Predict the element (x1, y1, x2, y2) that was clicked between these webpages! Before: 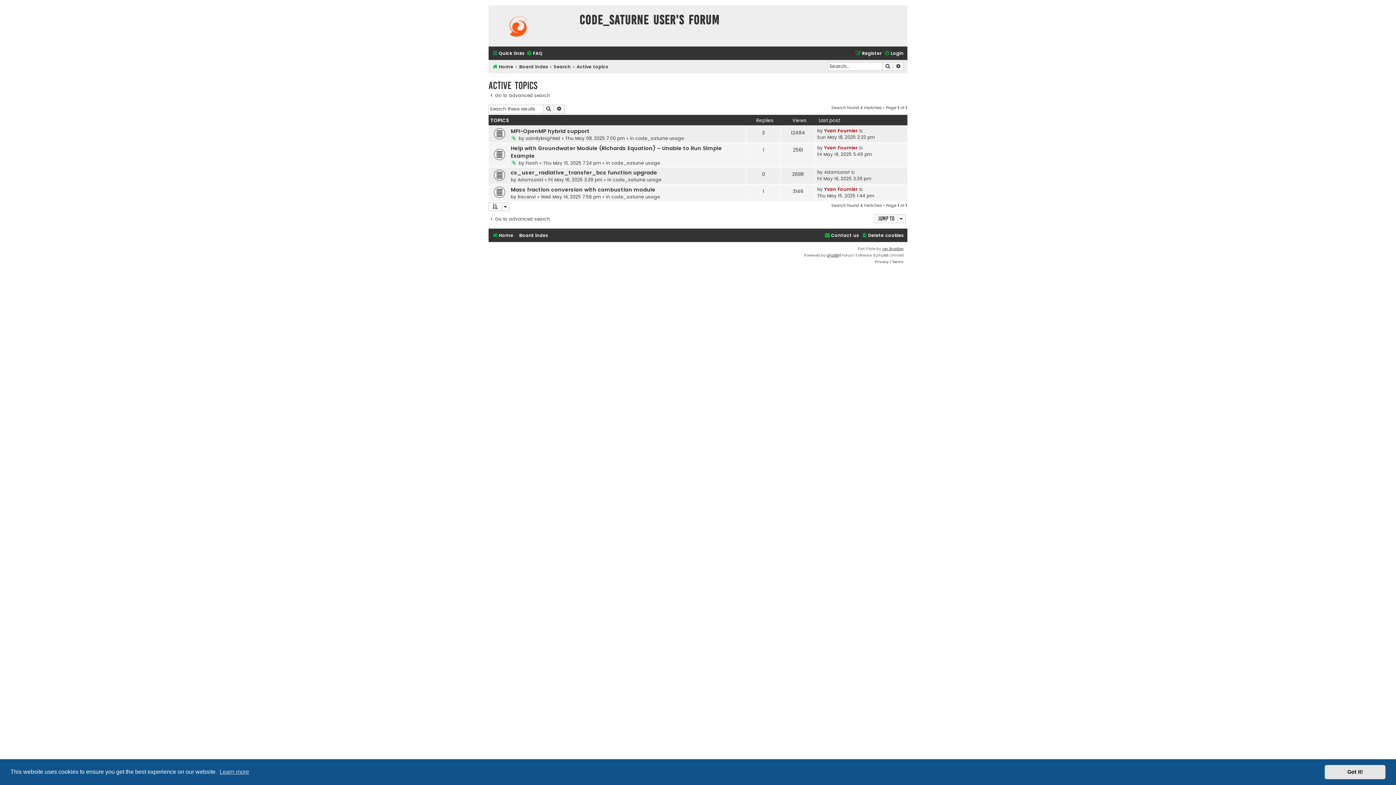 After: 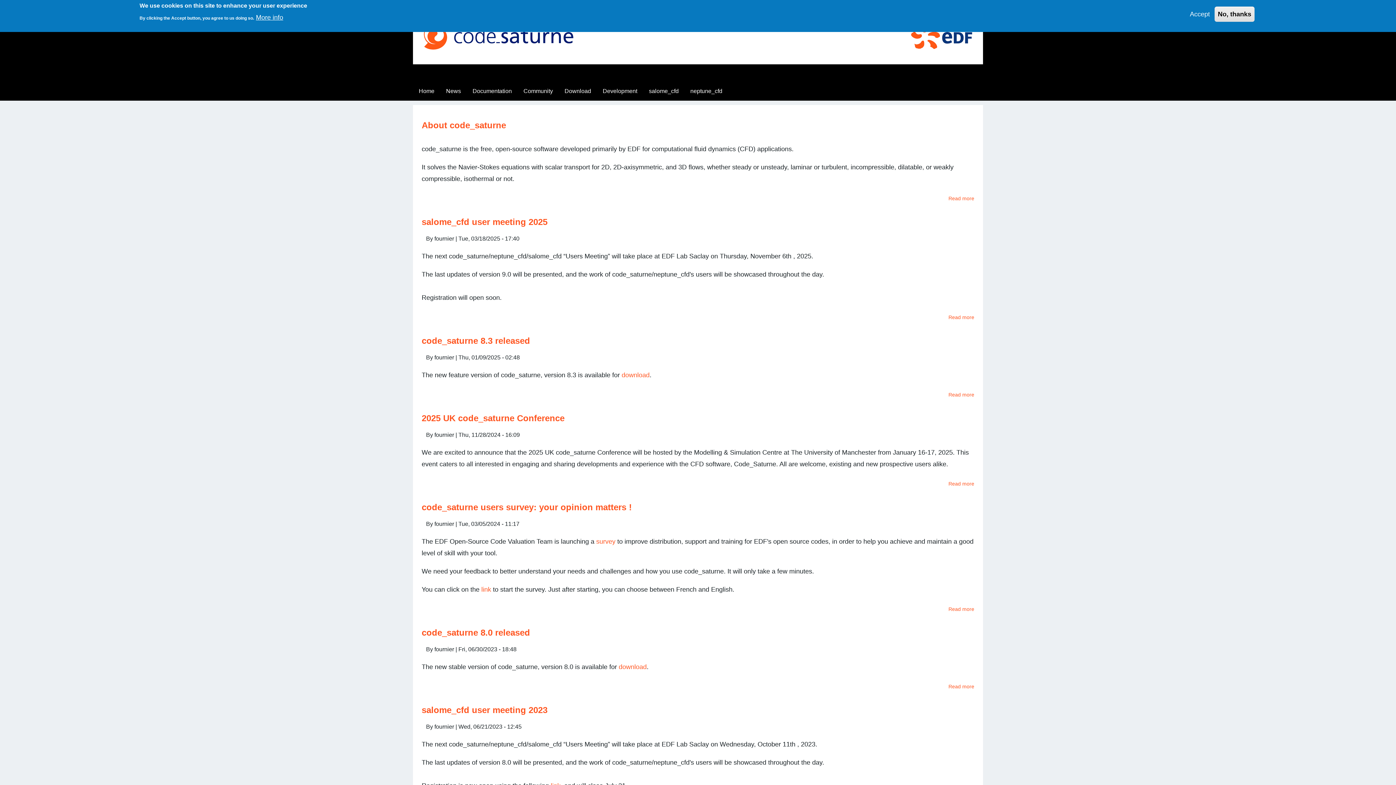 Action: label: Home bbox: (492, 62, 513, 71)